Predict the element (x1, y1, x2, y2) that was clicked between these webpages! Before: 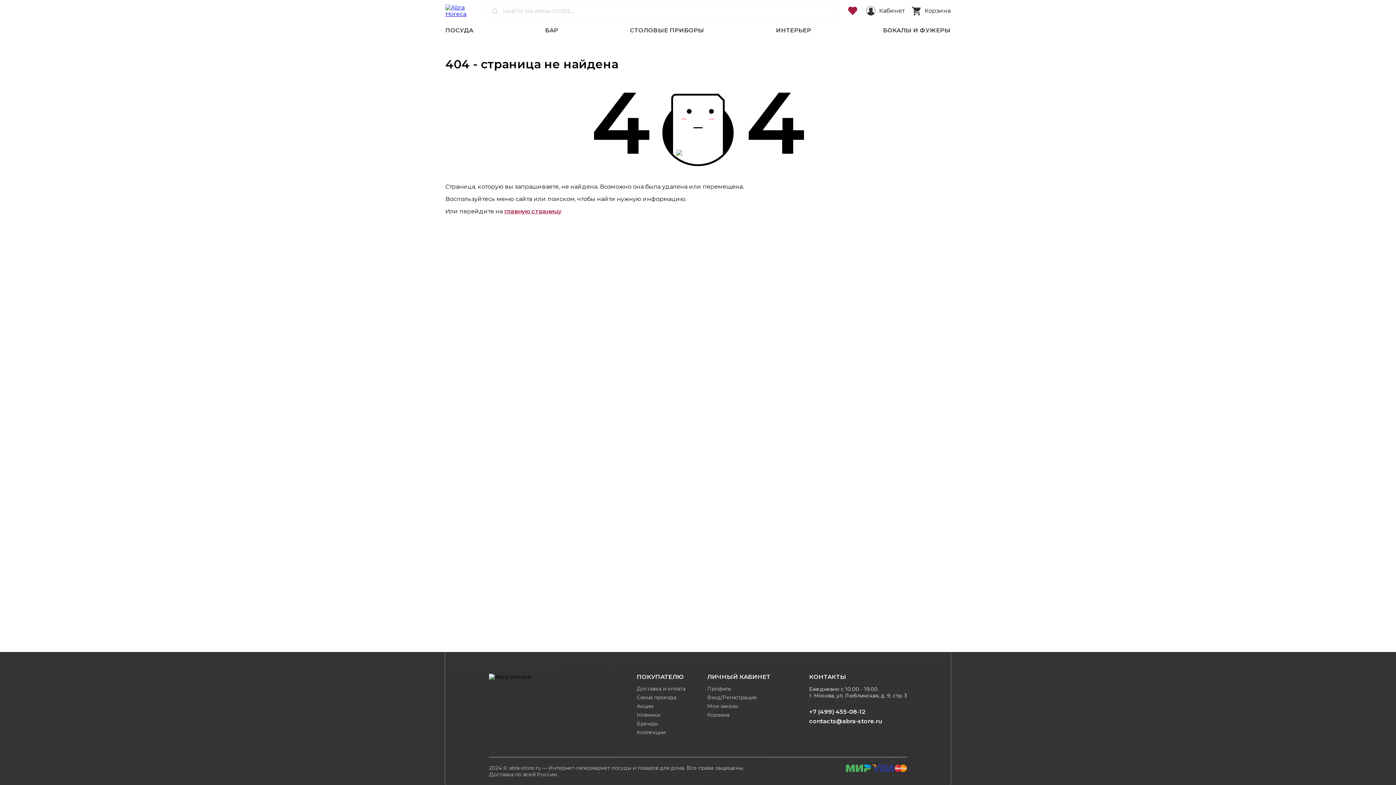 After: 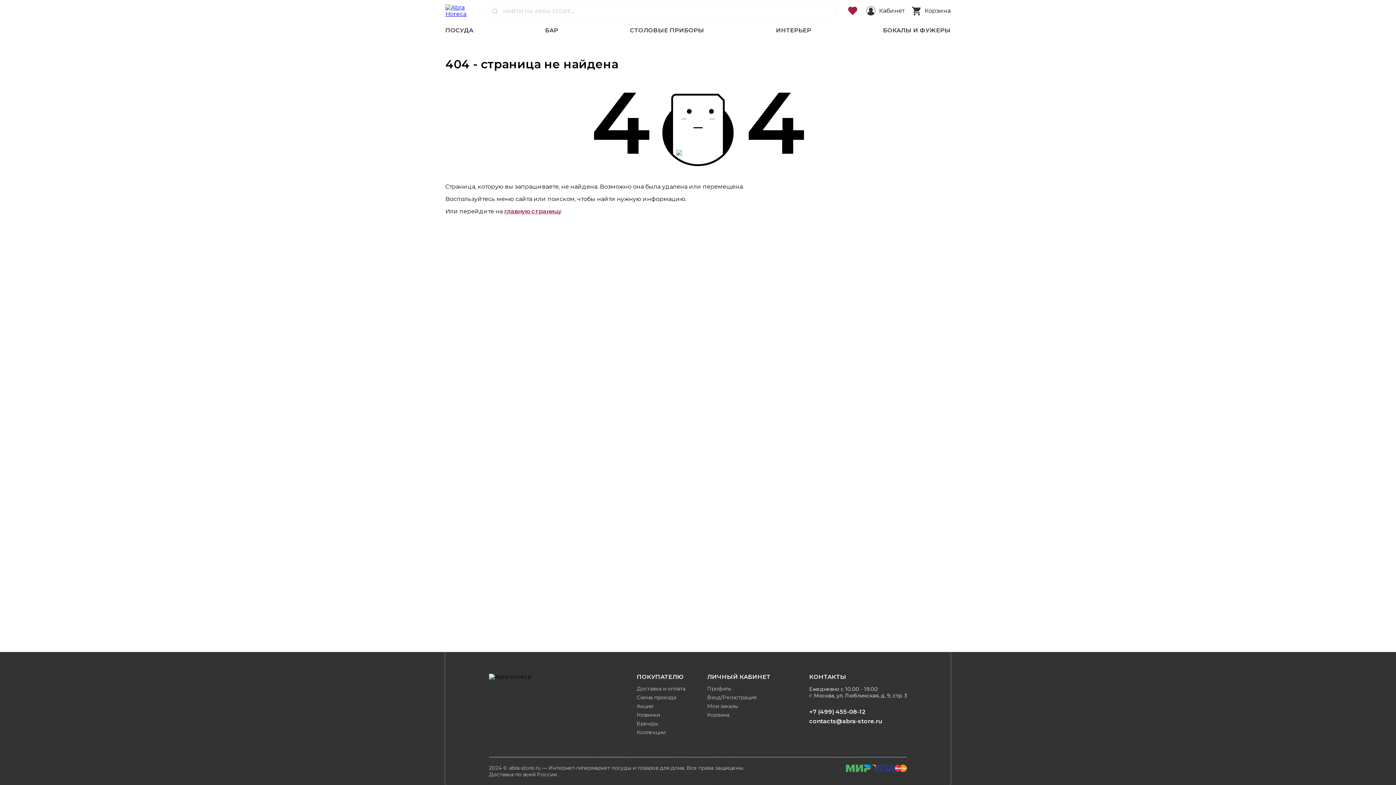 Action: bbox: (776, 21, 811, 39) label: ИНТЕРЬЕР